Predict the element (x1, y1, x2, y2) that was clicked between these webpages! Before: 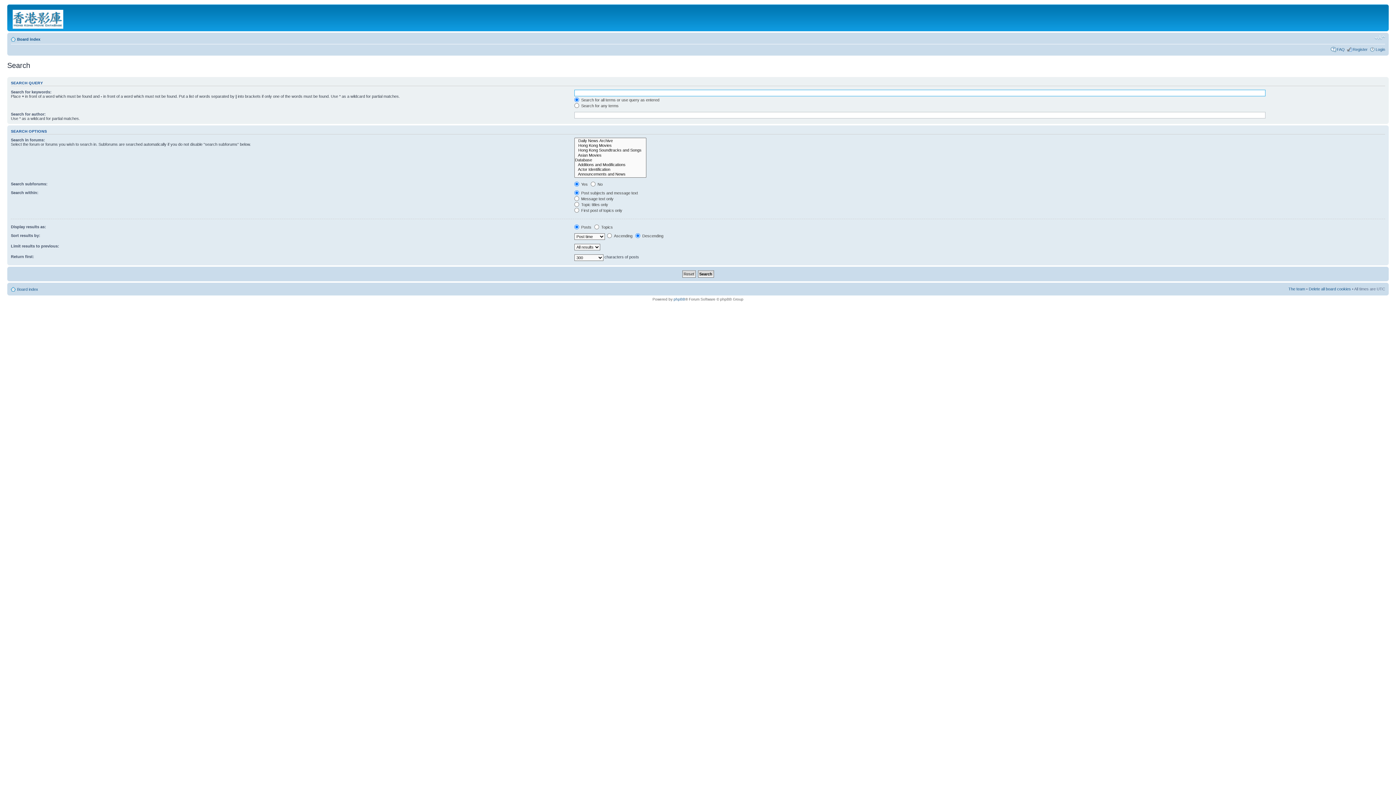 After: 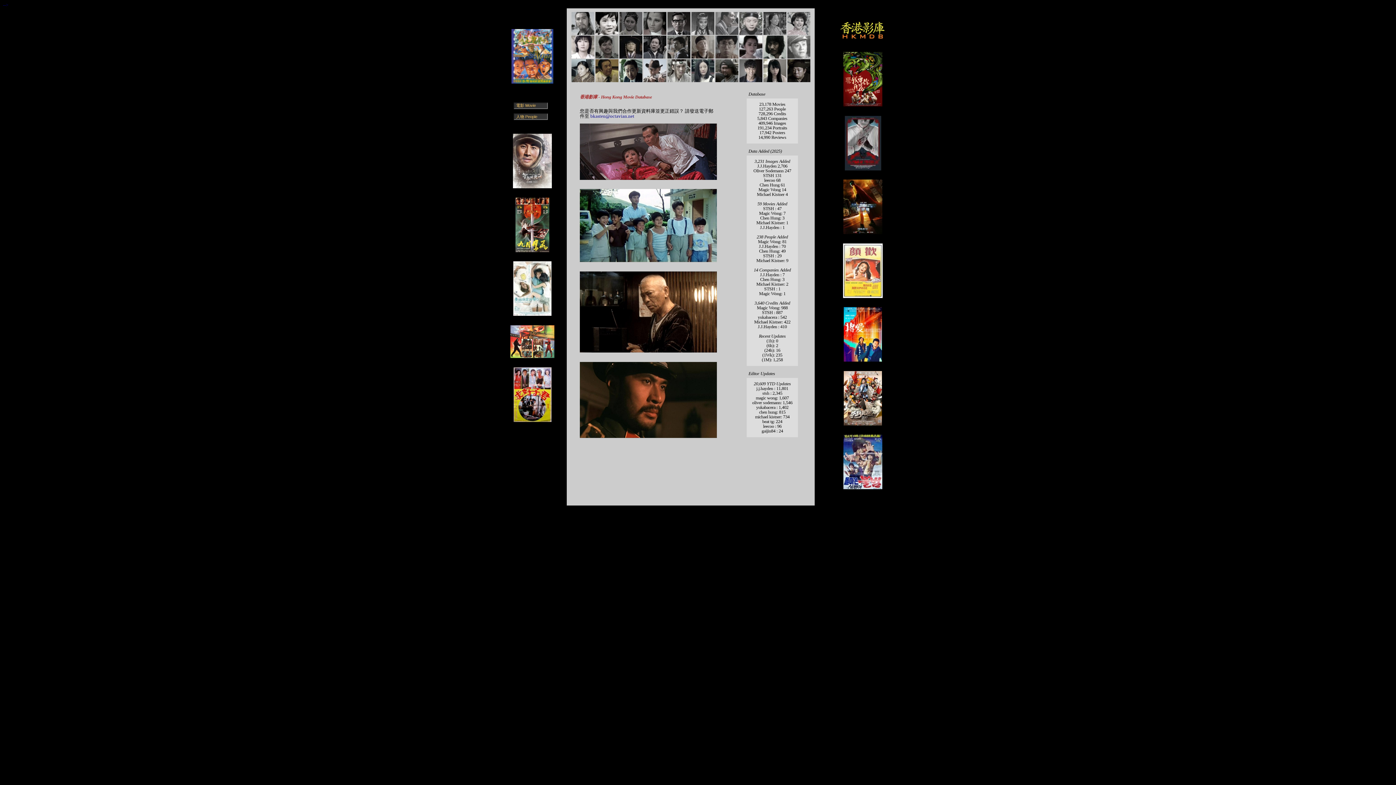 Action: bbox: (9, 6, 68, 29)